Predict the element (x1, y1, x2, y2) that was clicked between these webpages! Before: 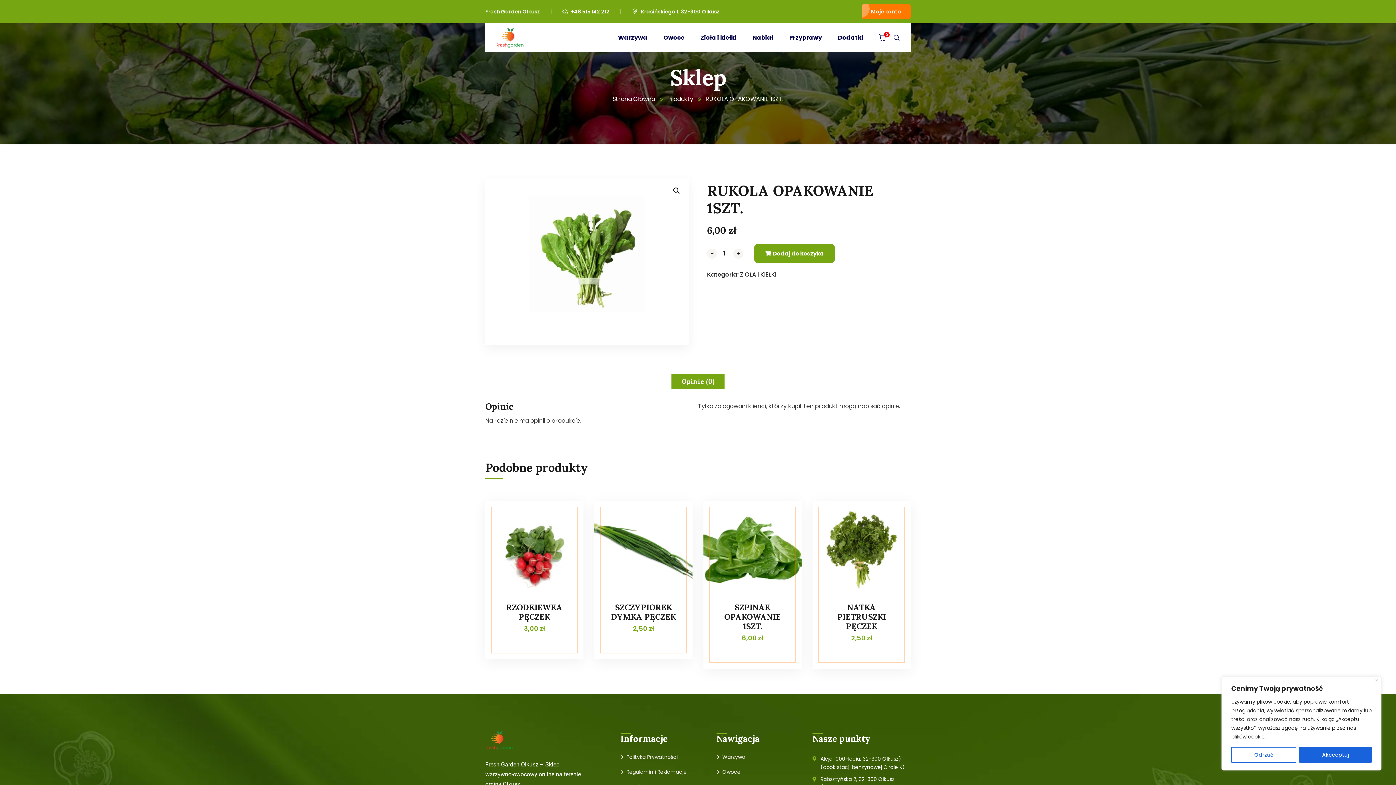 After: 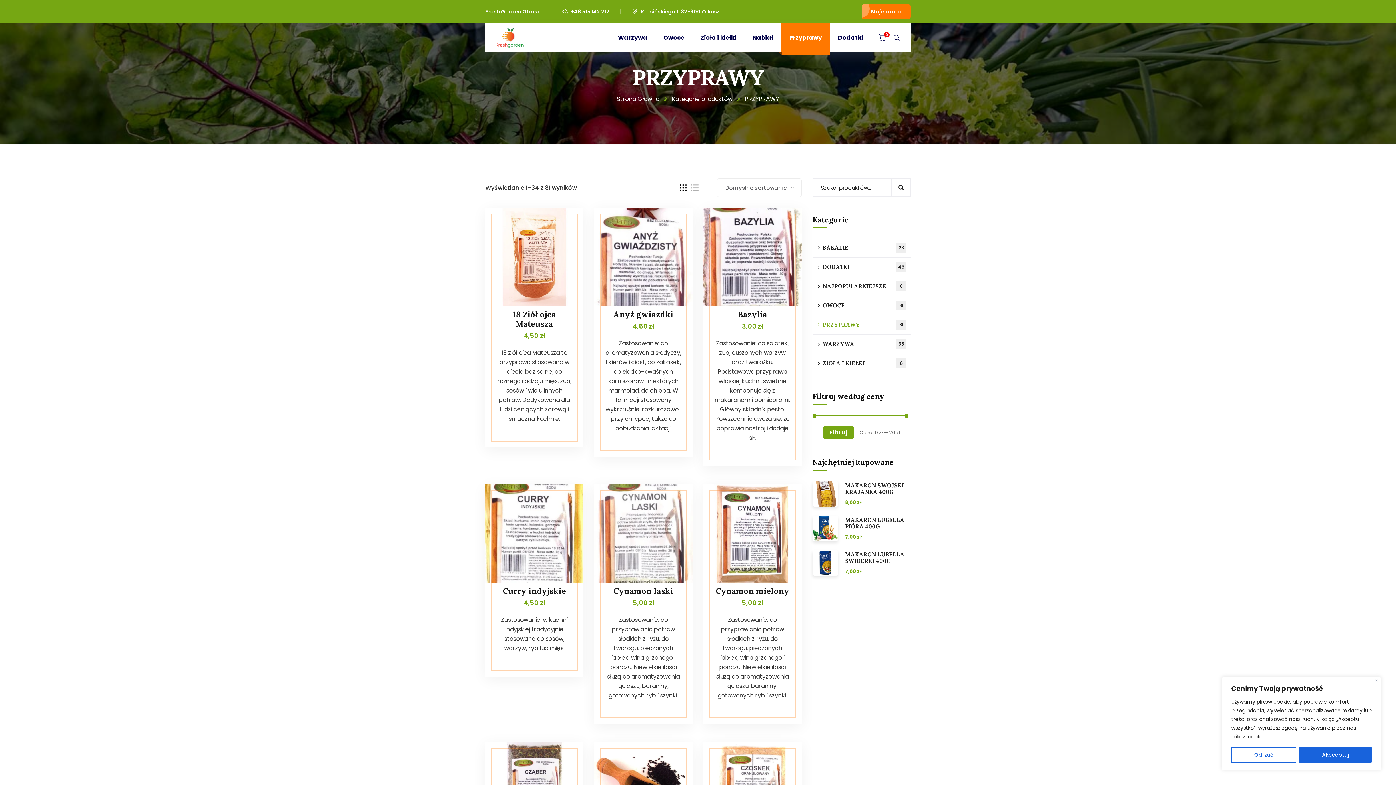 Action: bbox: (781, 23, 830, 52) label: Przyprawy